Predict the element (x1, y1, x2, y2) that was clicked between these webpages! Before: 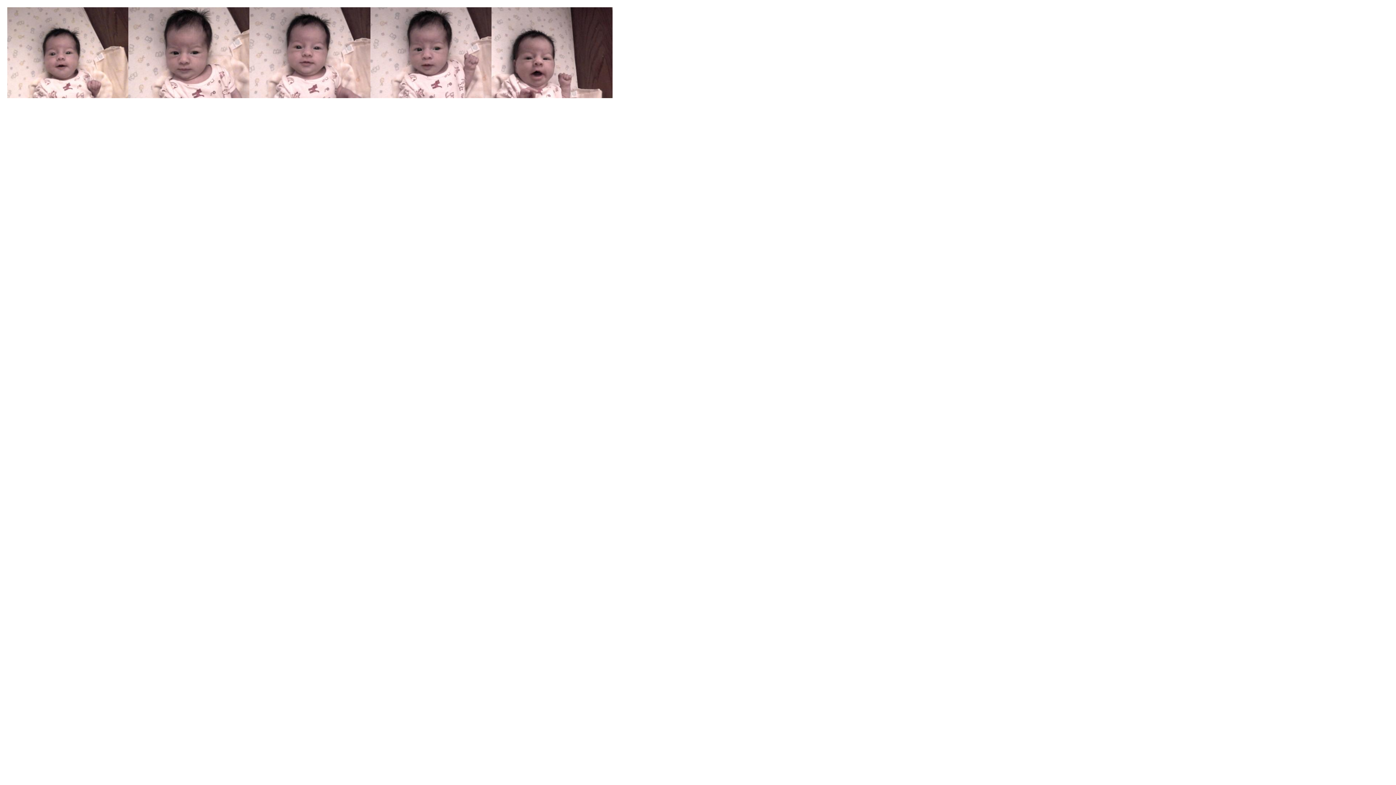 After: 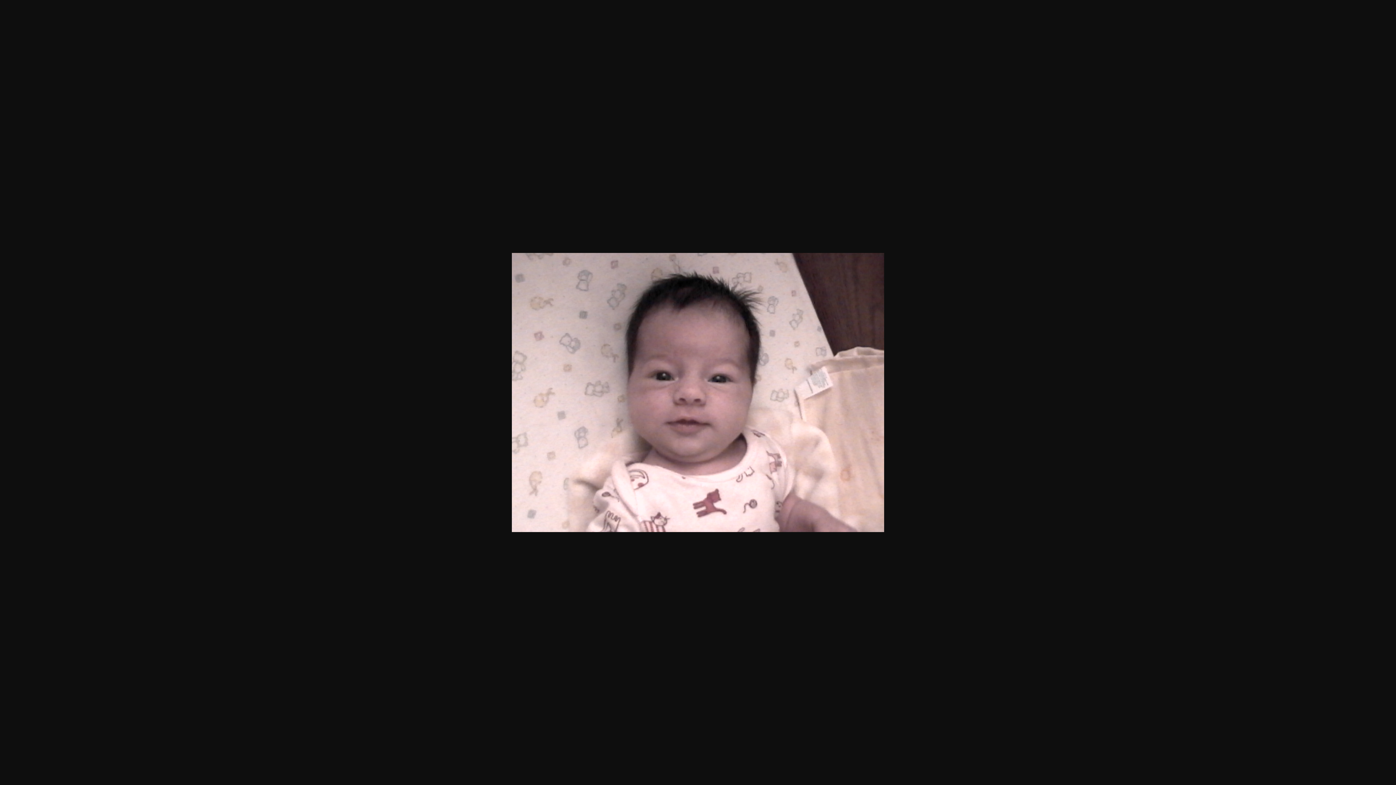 Action: bbox: (249, 93, 370, 99)